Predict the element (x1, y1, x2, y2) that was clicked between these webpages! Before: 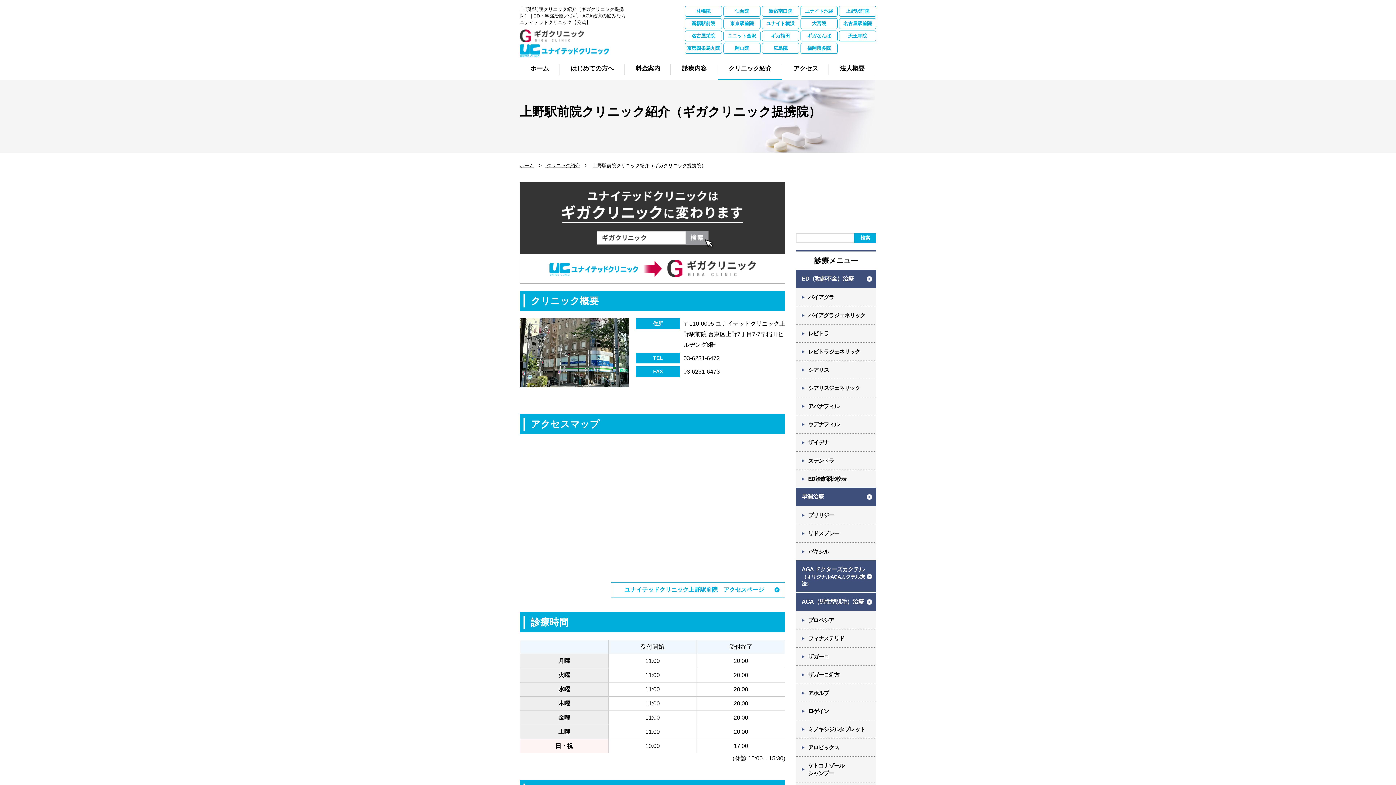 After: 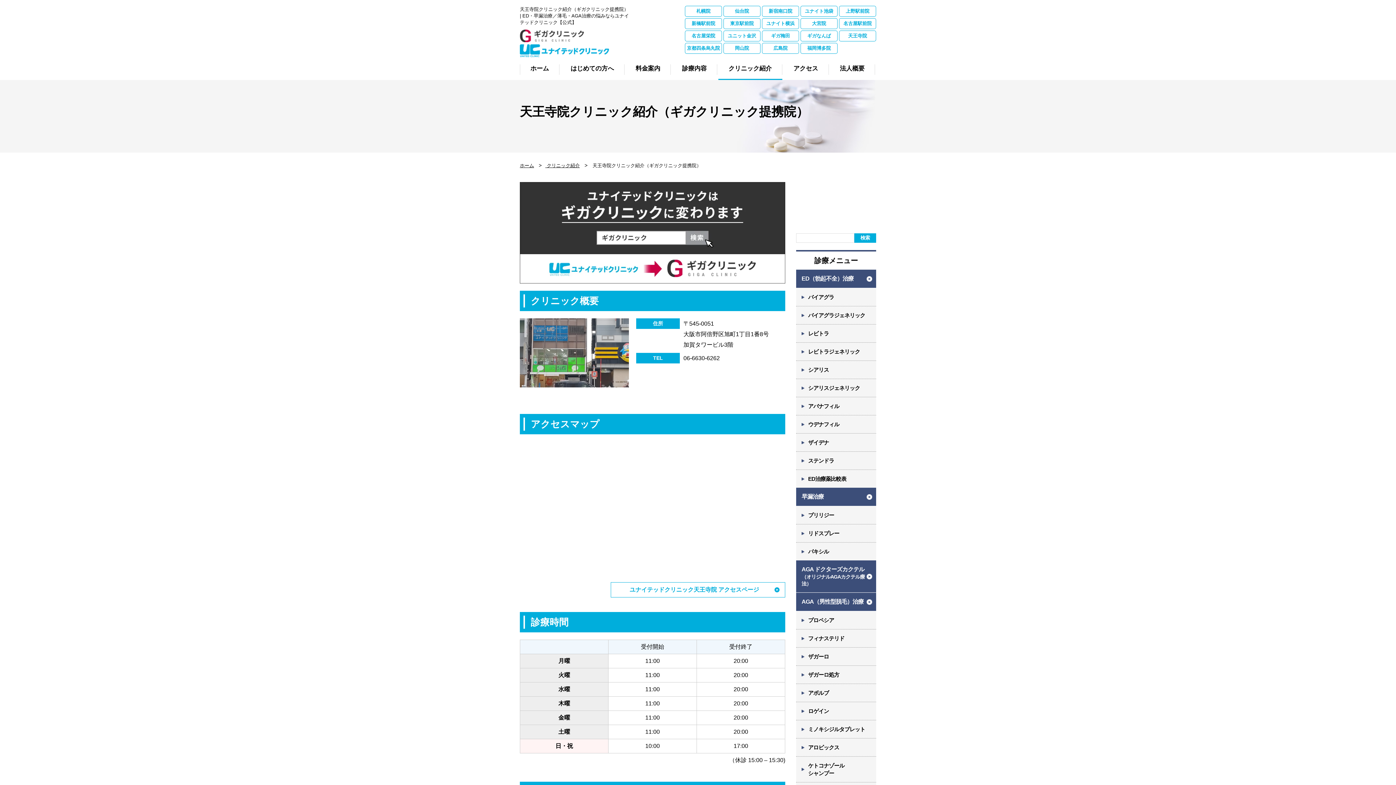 Action: bbox: (839, 30, 876, 41) label: 天王寺院